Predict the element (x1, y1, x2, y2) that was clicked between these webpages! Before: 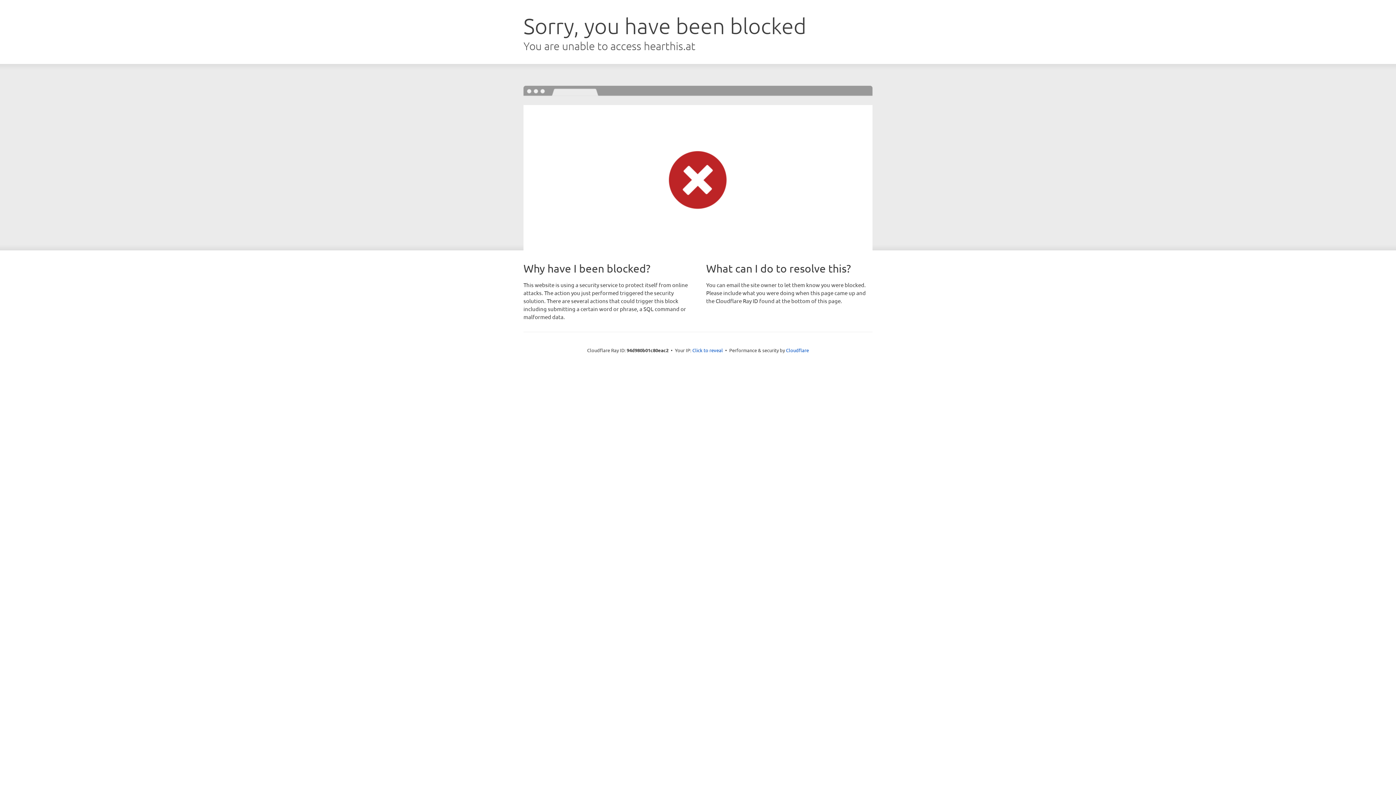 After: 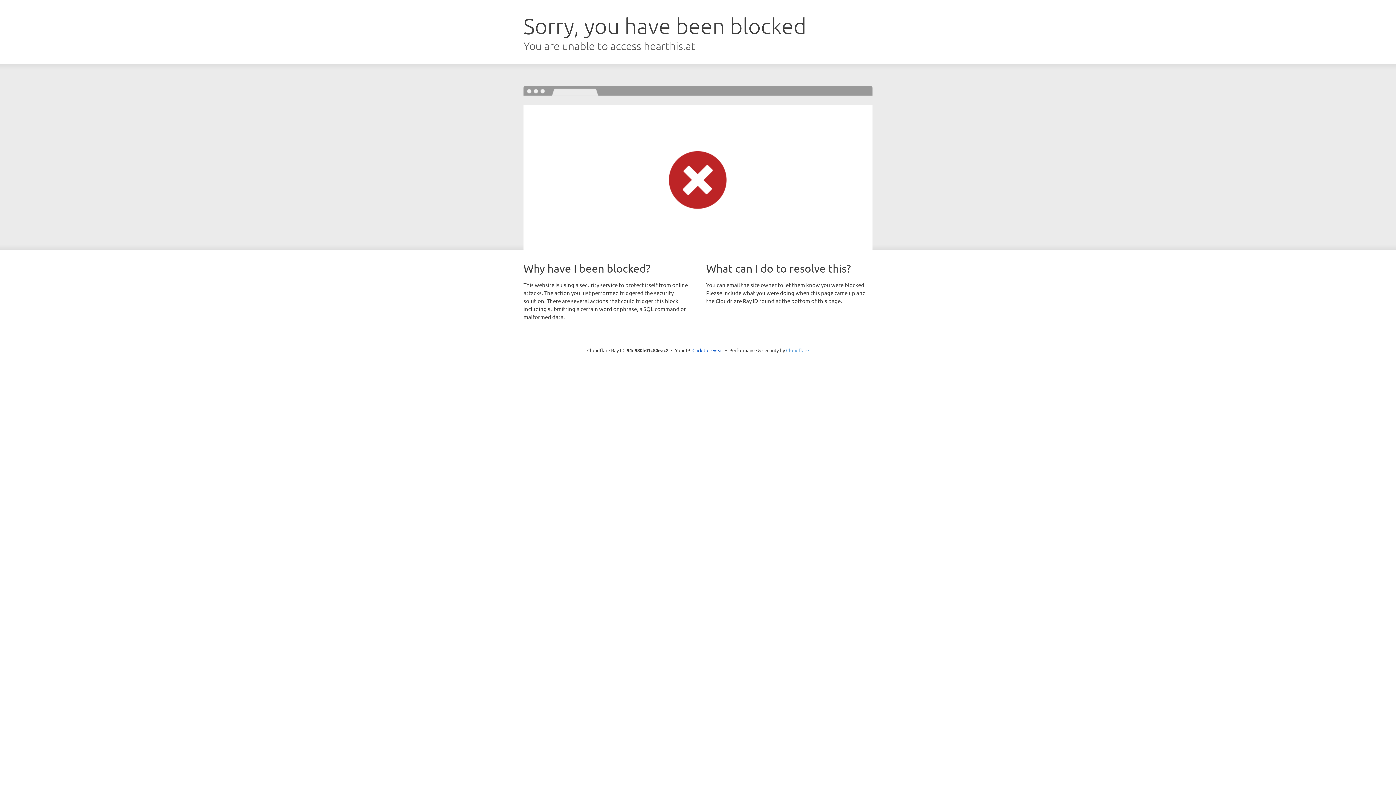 Action: label: Cloudflare bbox: (786, 347, 809, 353)